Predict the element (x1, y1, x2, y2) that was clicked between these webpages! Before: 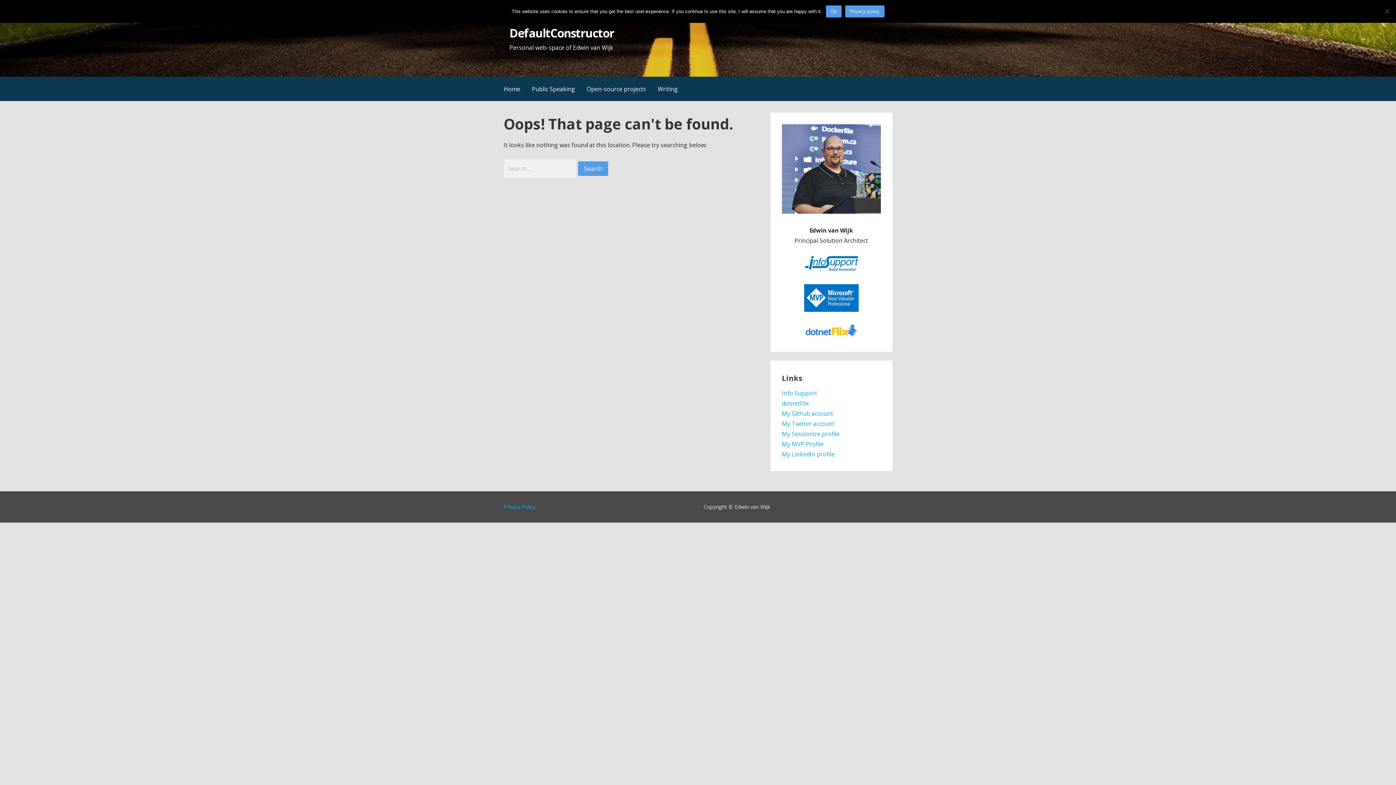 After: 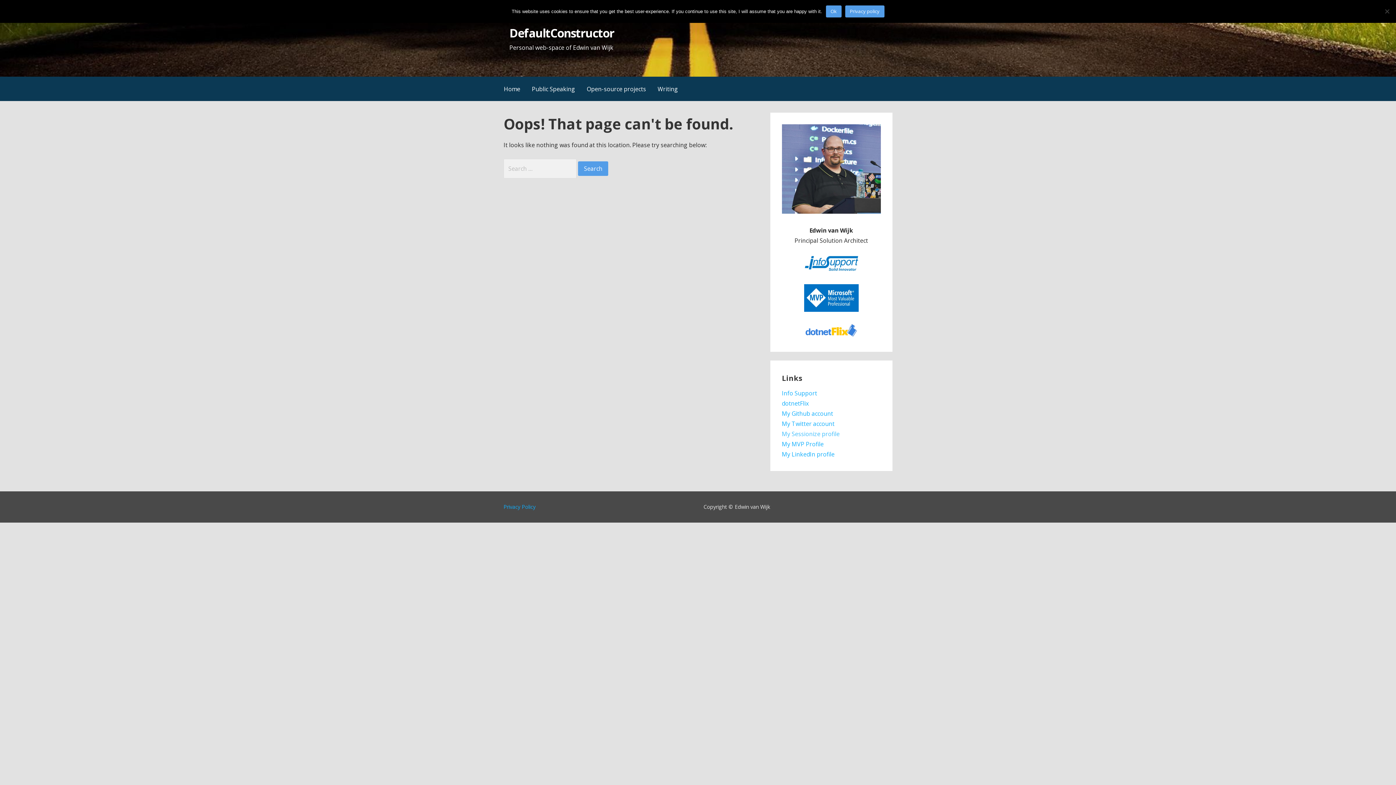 Action: bbox: (782, 430, 839, 438) label: My Sessionize profile